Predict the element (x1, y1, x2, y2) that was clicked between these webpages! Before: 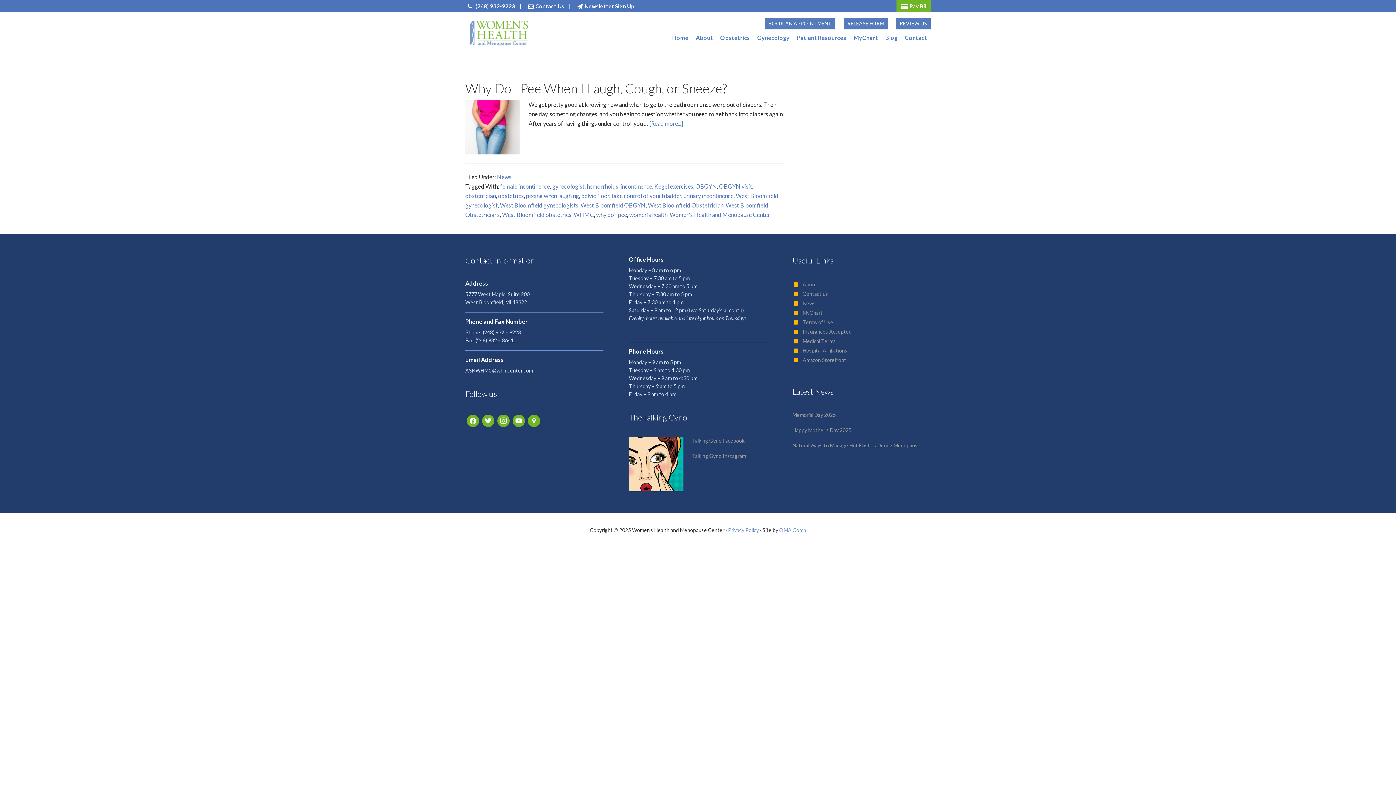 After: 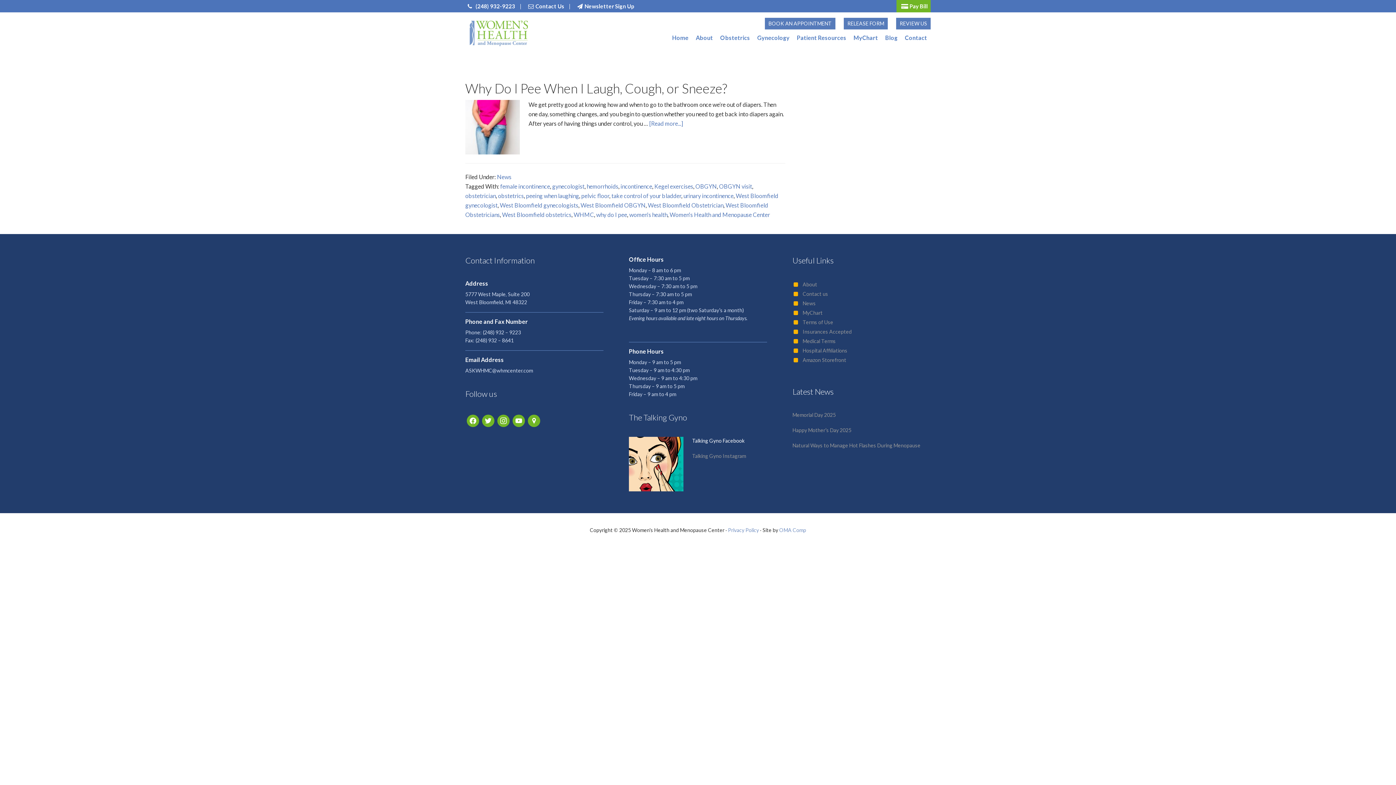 Action: label: Talking Gyno Facebook bbox: (692, 437, 744, 444)